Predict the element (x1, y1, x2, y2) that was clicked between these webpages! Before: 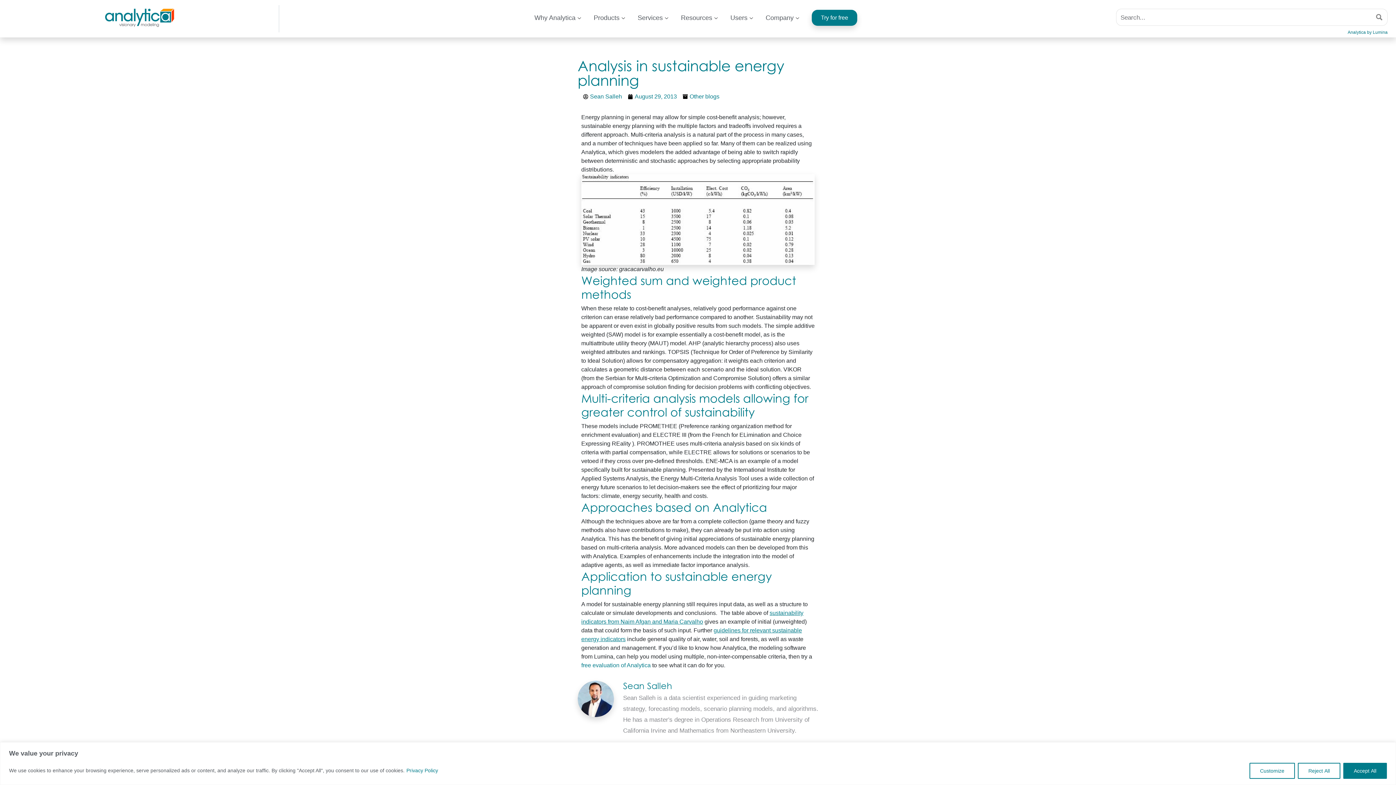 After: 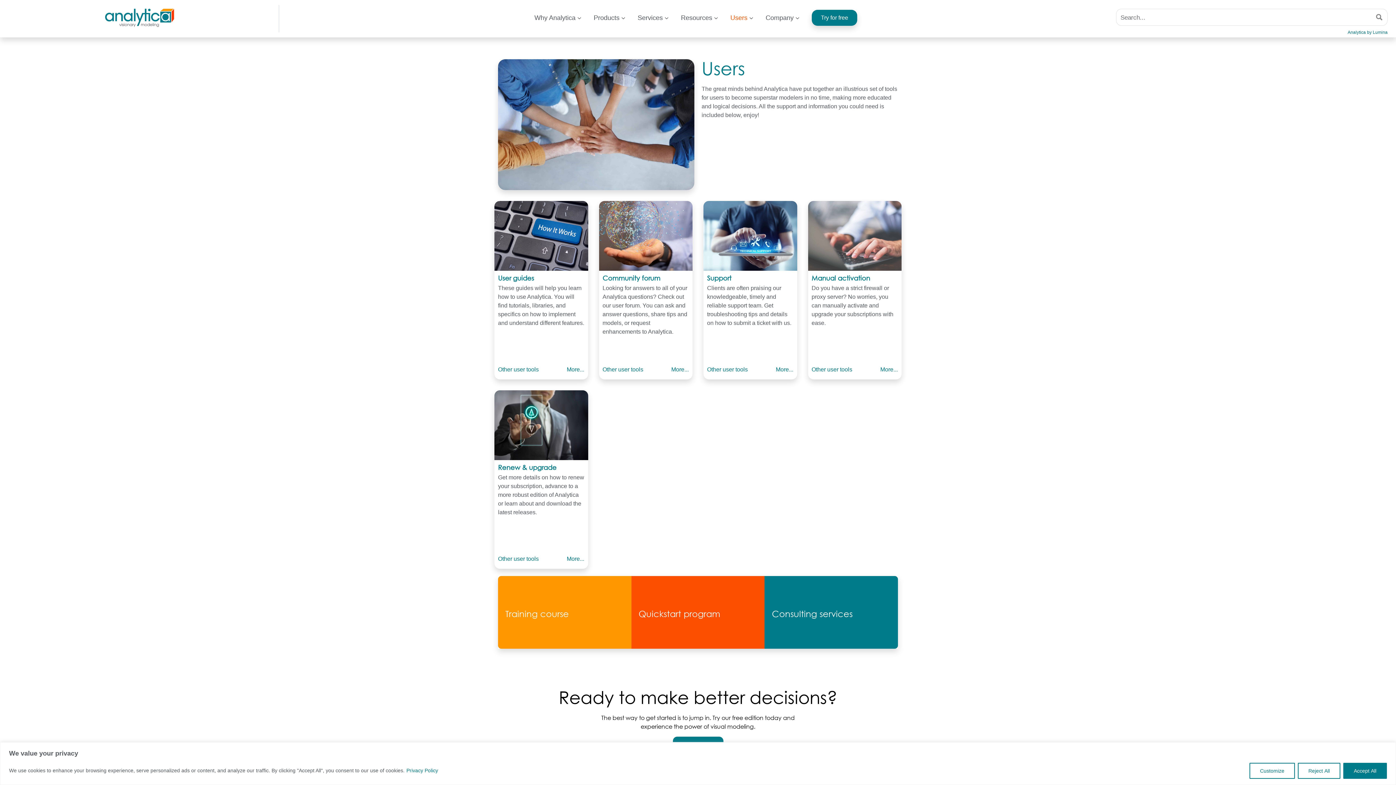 Action: bbox: (726, 10, 758, 25) label: Users